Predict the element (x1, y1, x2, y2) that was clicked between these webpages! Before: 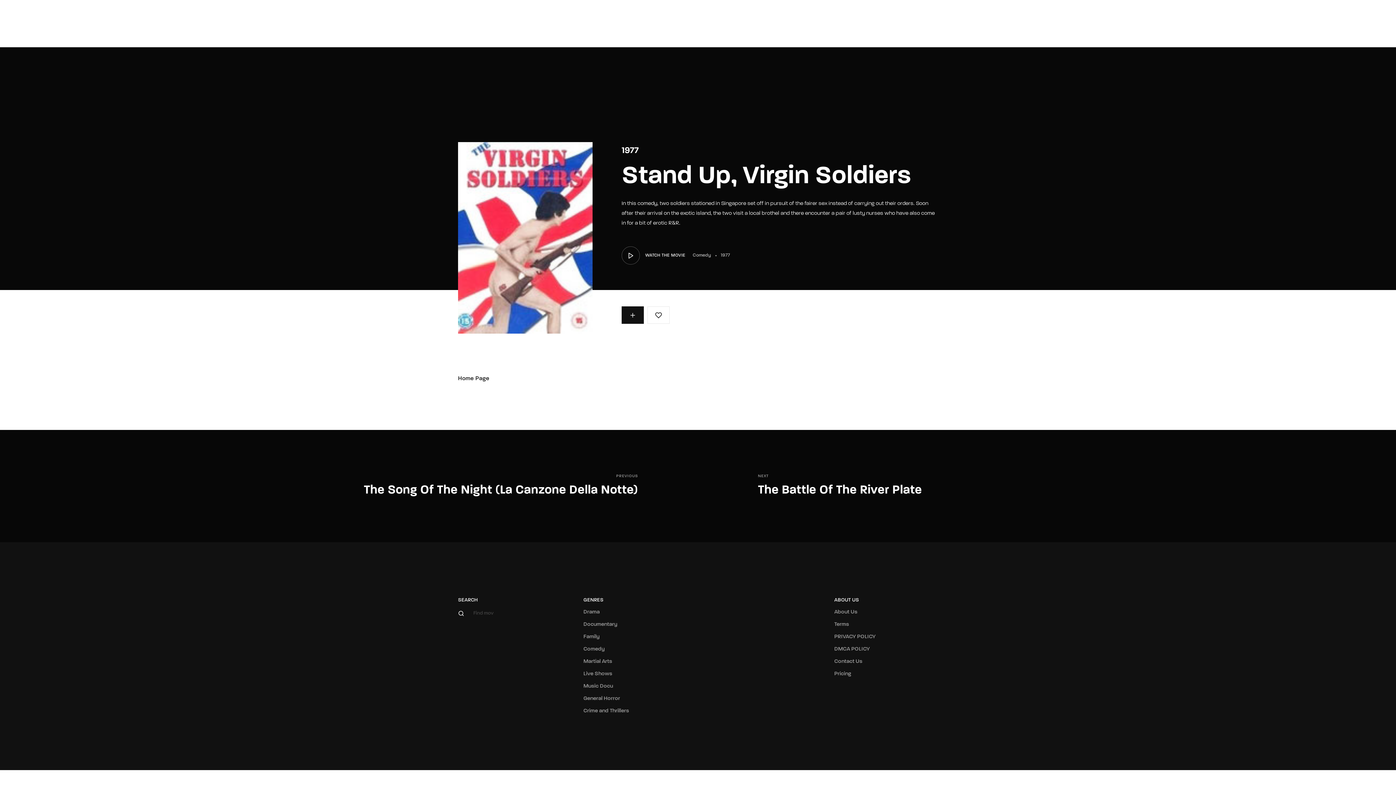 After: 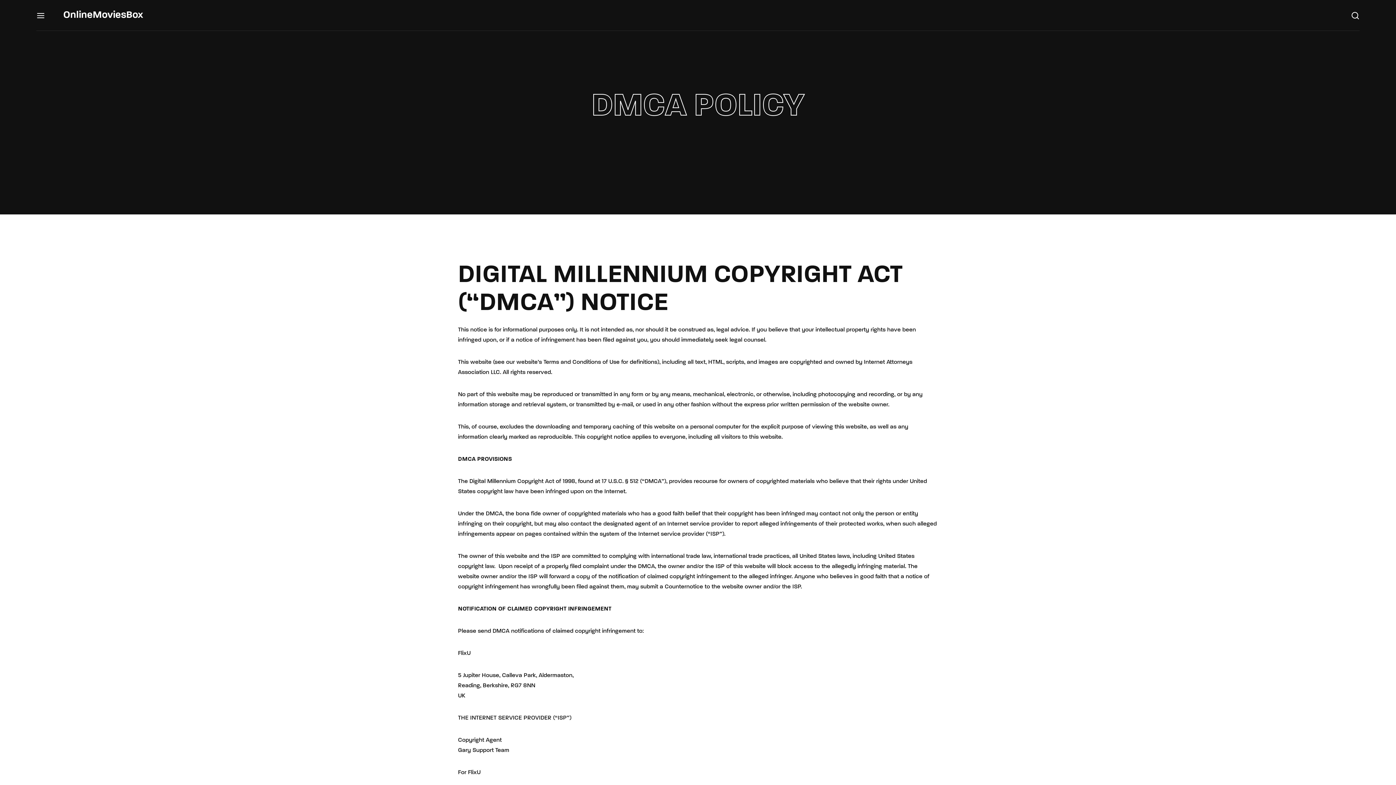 Action: label: DMCA POLICY bbox: (834, 645, 938, 654)